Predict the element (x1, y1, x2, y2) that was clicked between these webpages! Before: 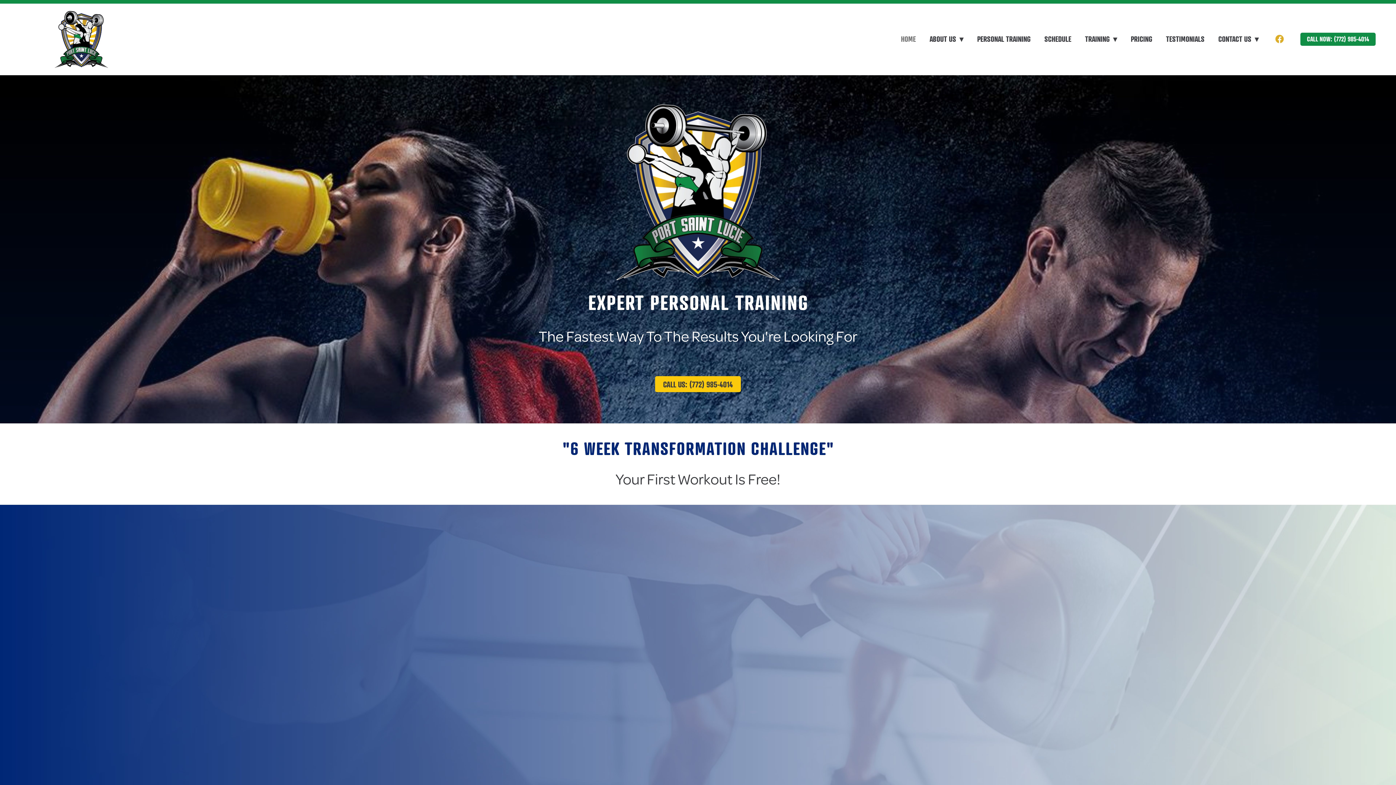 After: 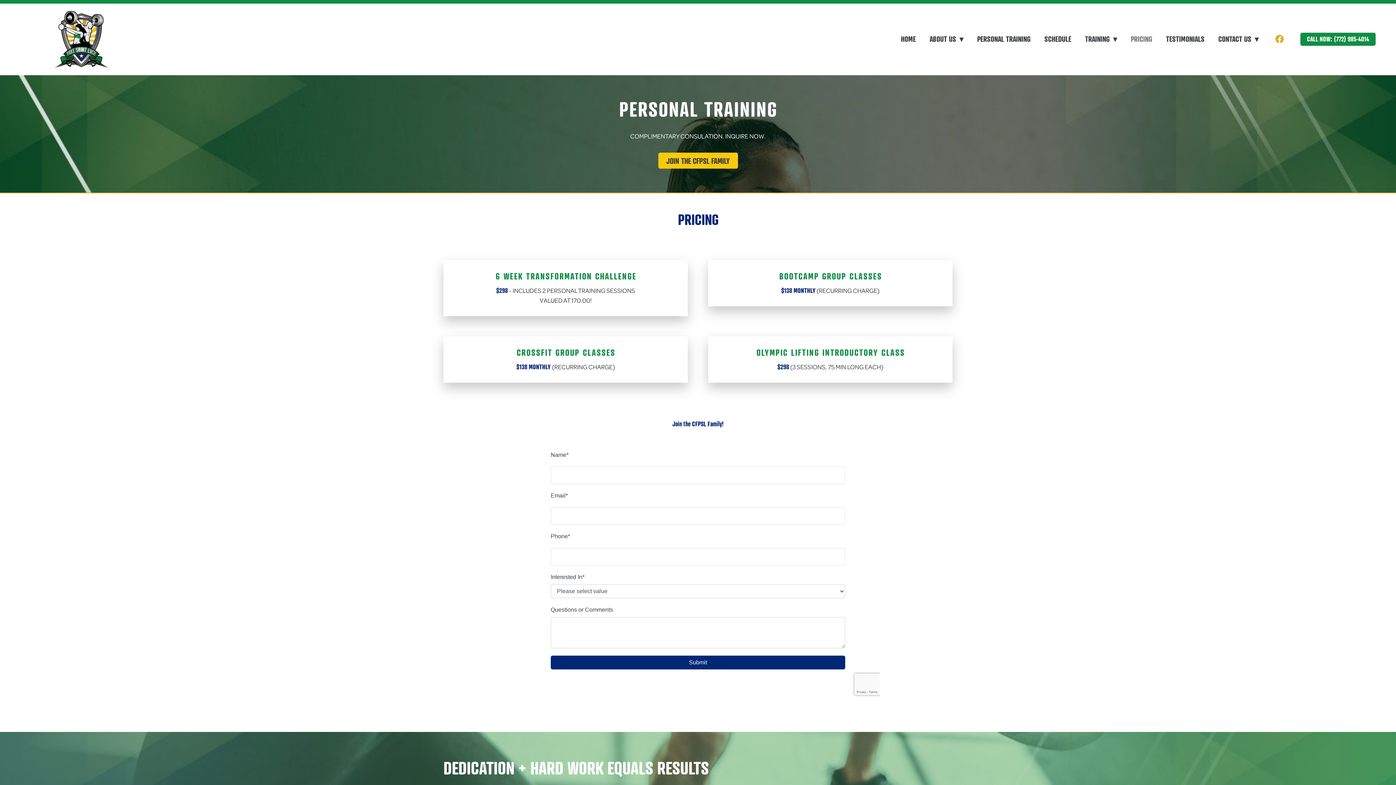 Action: label: PRICING bbox: (1131, 31, 1152, 46)